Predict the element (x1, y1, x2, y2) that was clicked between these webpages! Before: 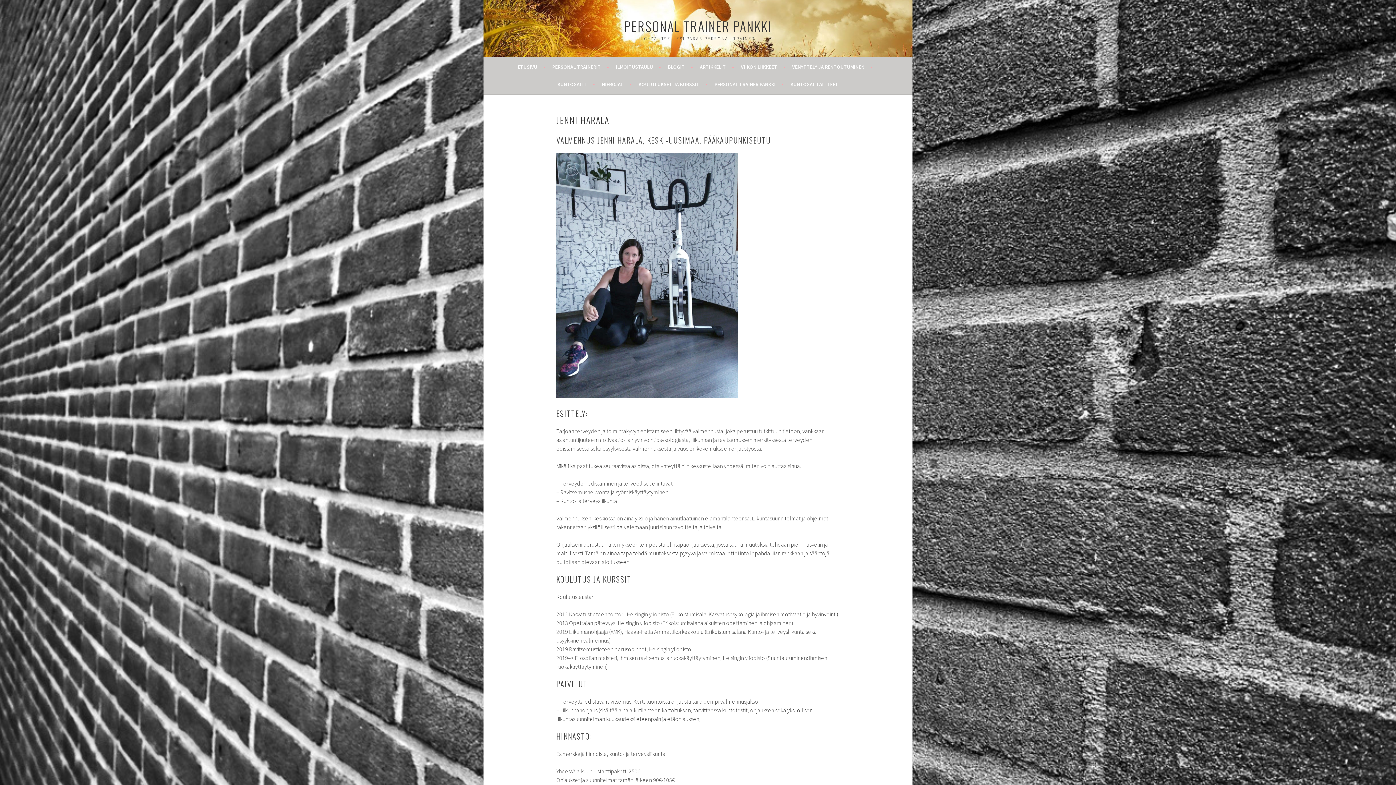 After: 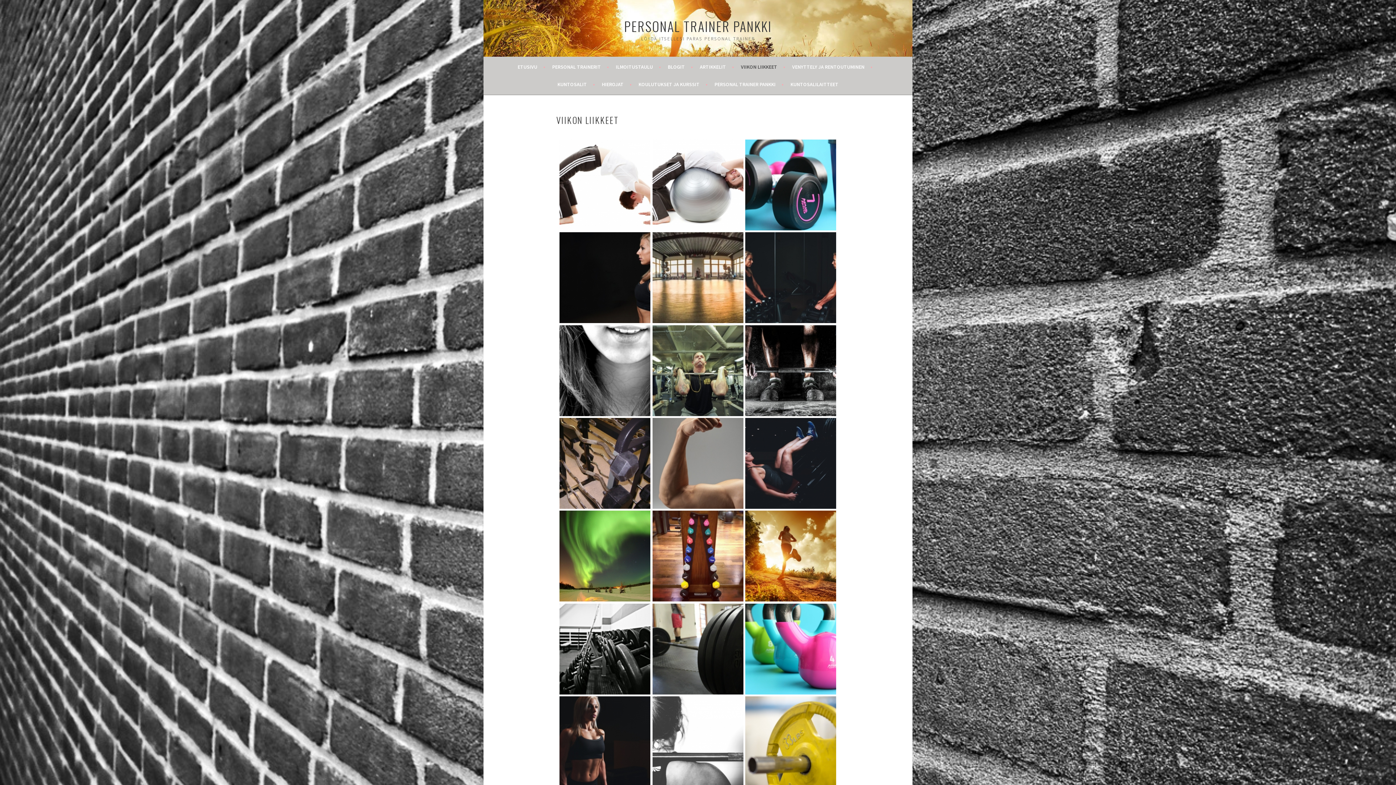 Action: label: VIIKON LIIKKEET bbox: (741, 62, 785, 71)